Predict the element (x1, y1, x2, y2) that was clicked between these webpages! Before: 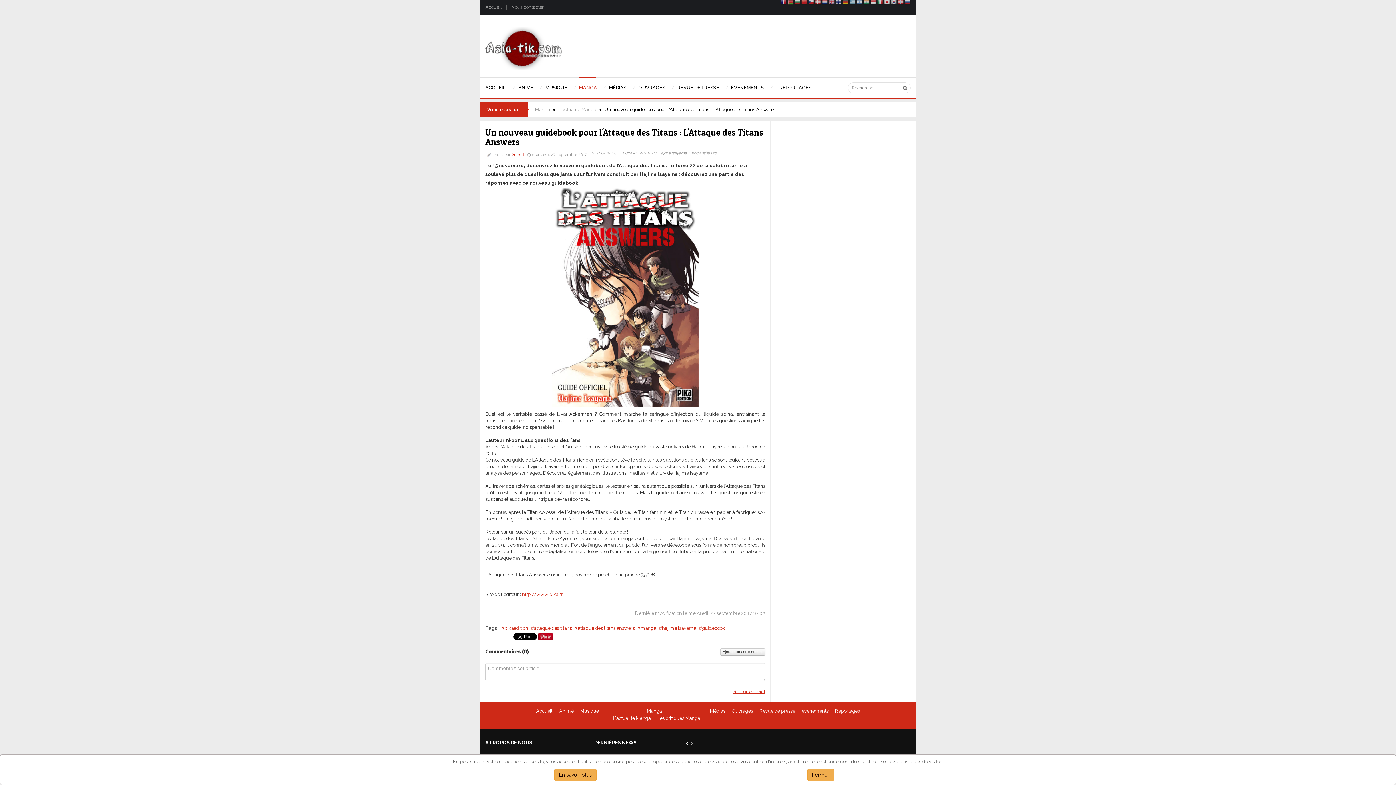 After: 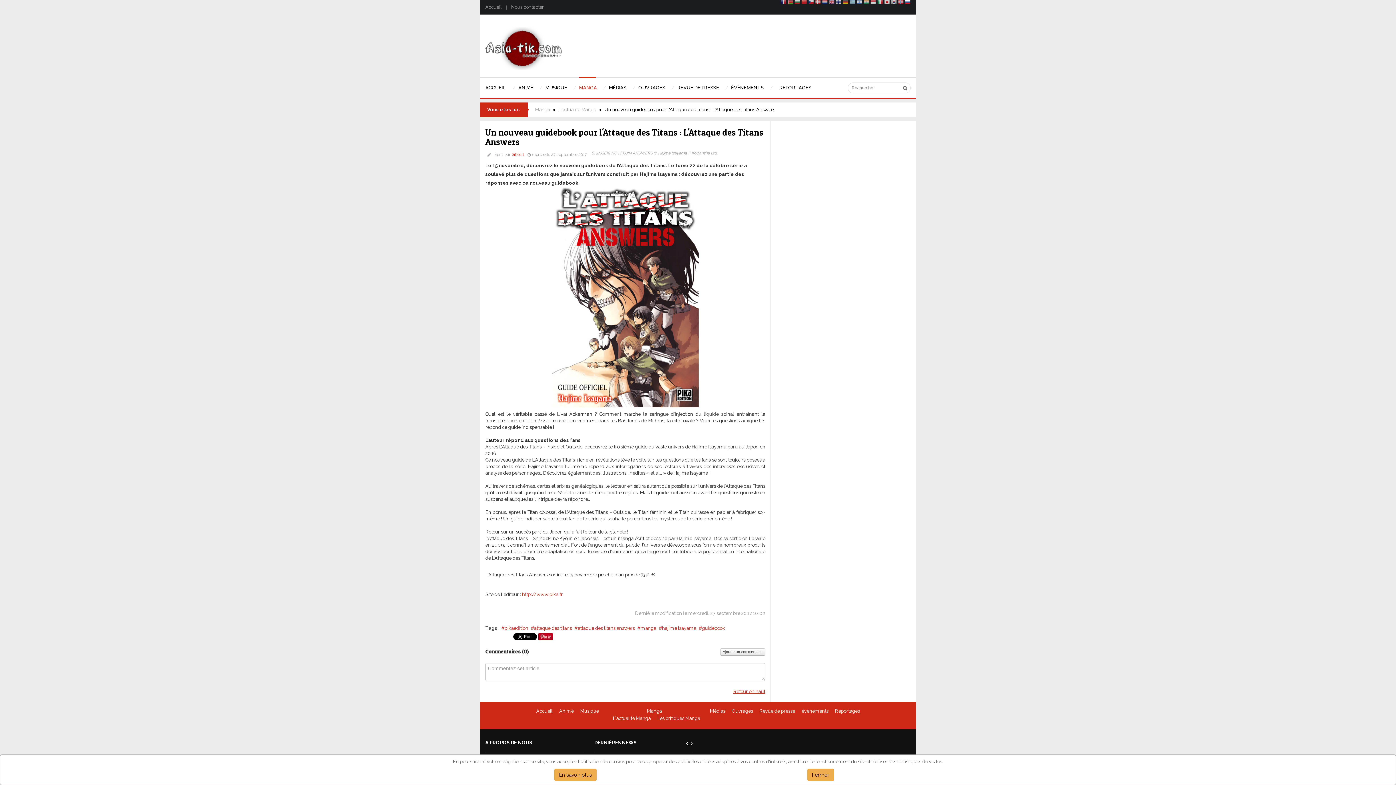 Action: bbox: (905, 0, 910, 6)